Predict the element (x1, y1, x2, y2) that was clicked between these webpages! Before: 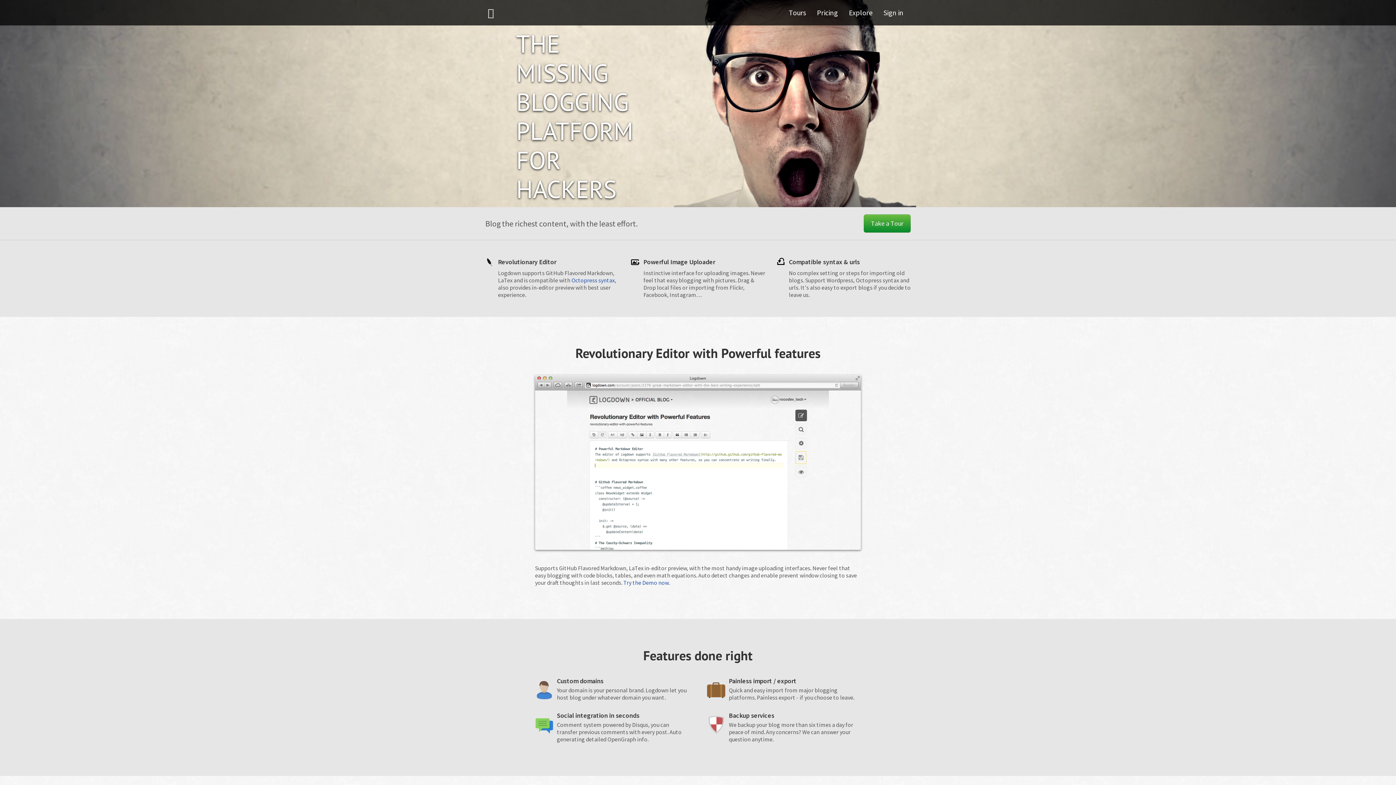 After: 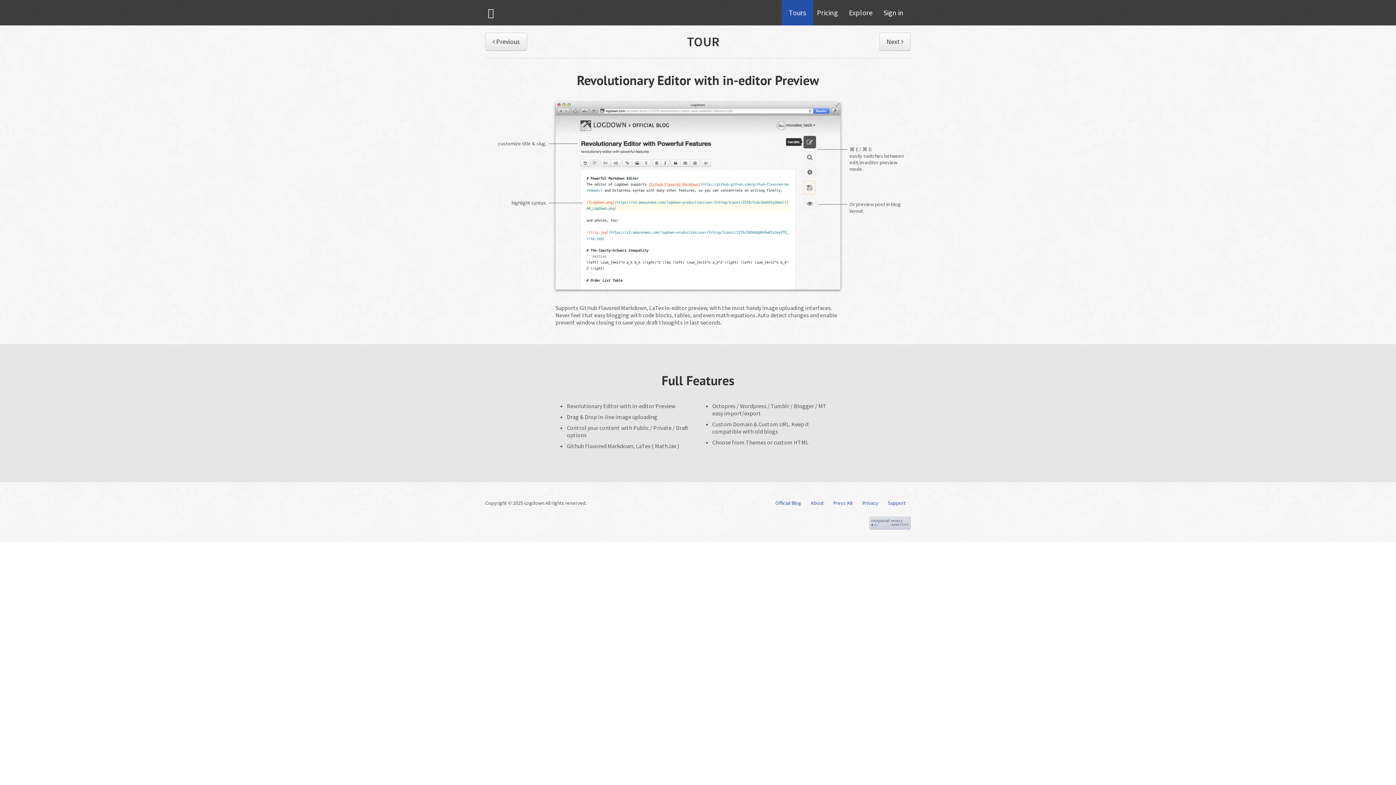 Action: label: Tours bbox: (781, 0, 813, 25)